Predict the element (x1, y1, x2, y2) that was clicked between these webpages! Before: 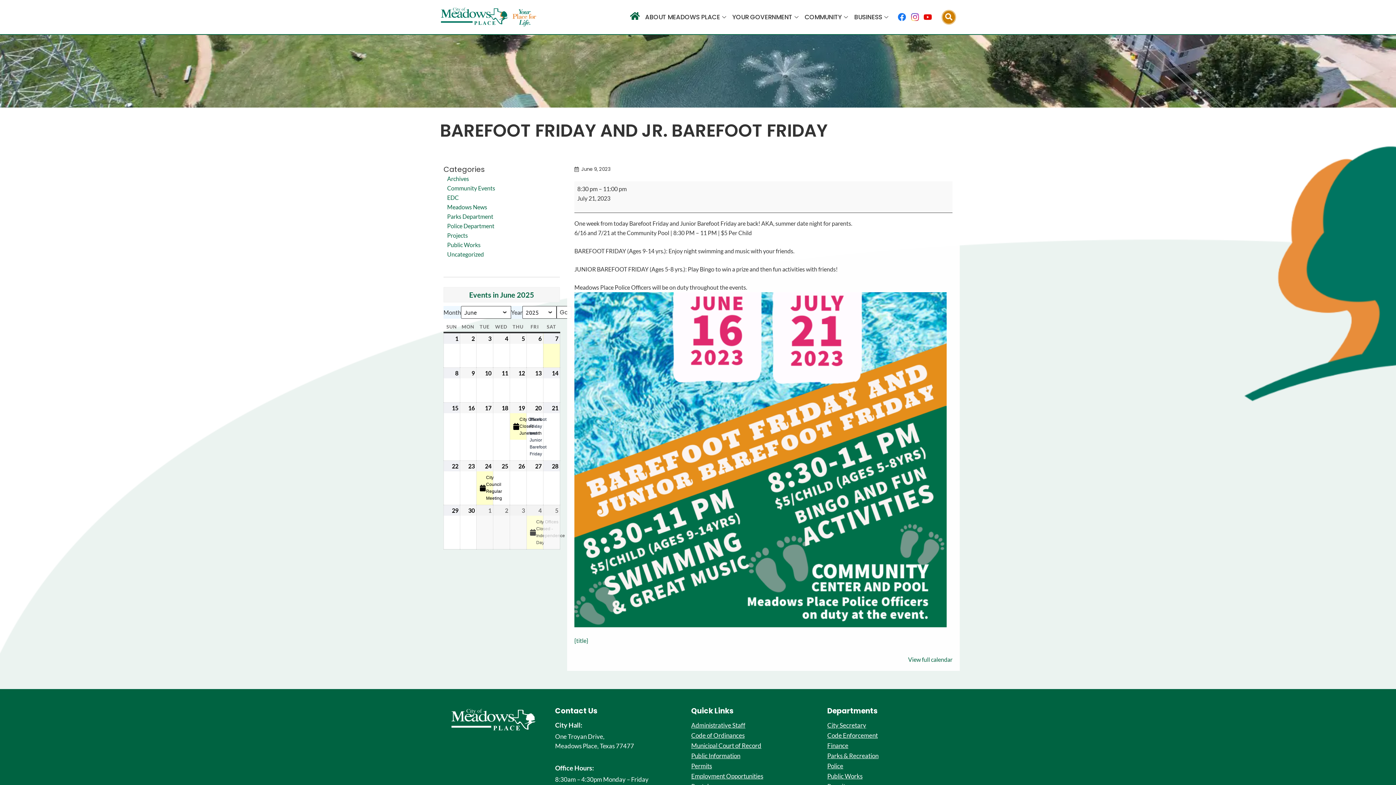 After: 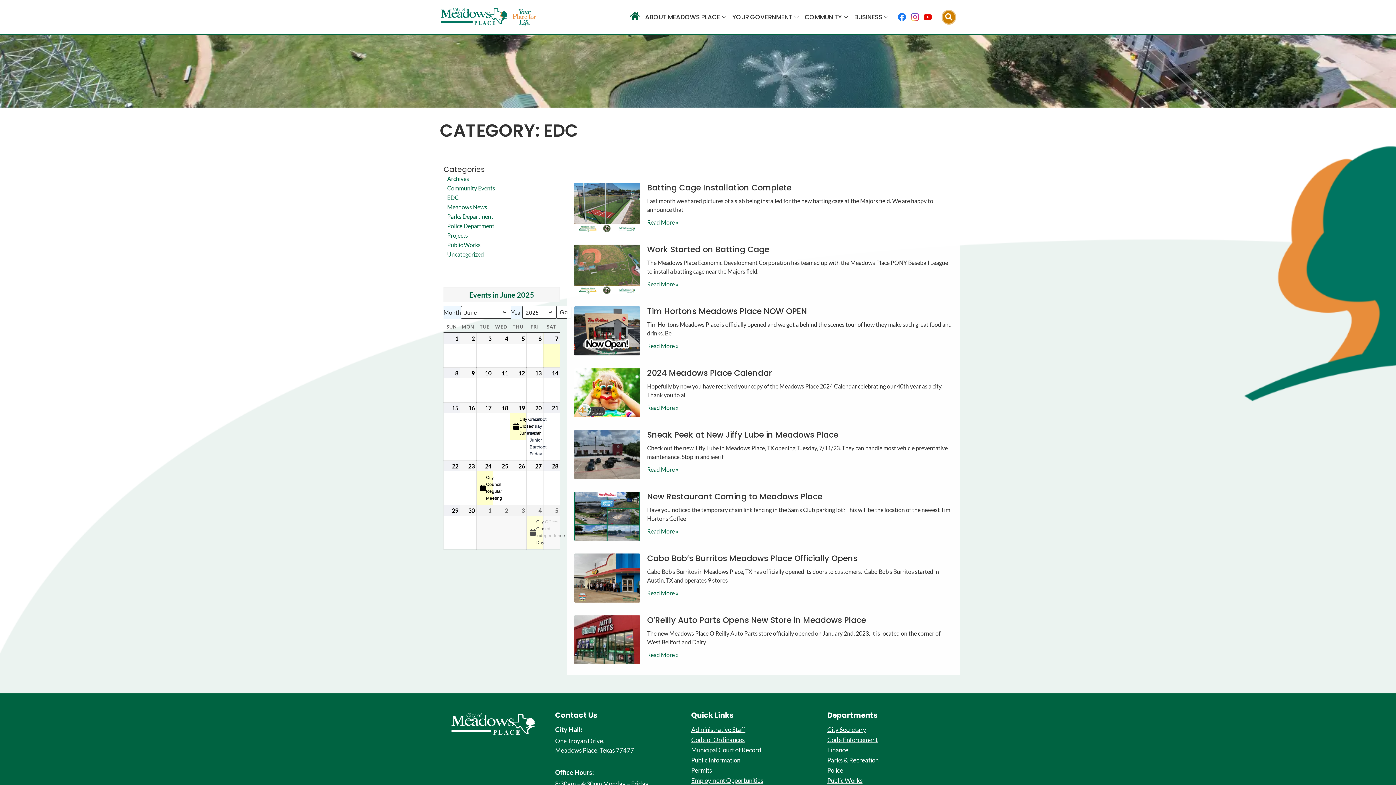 Action: bbox: (447, 194, 458, 201) label: EDC